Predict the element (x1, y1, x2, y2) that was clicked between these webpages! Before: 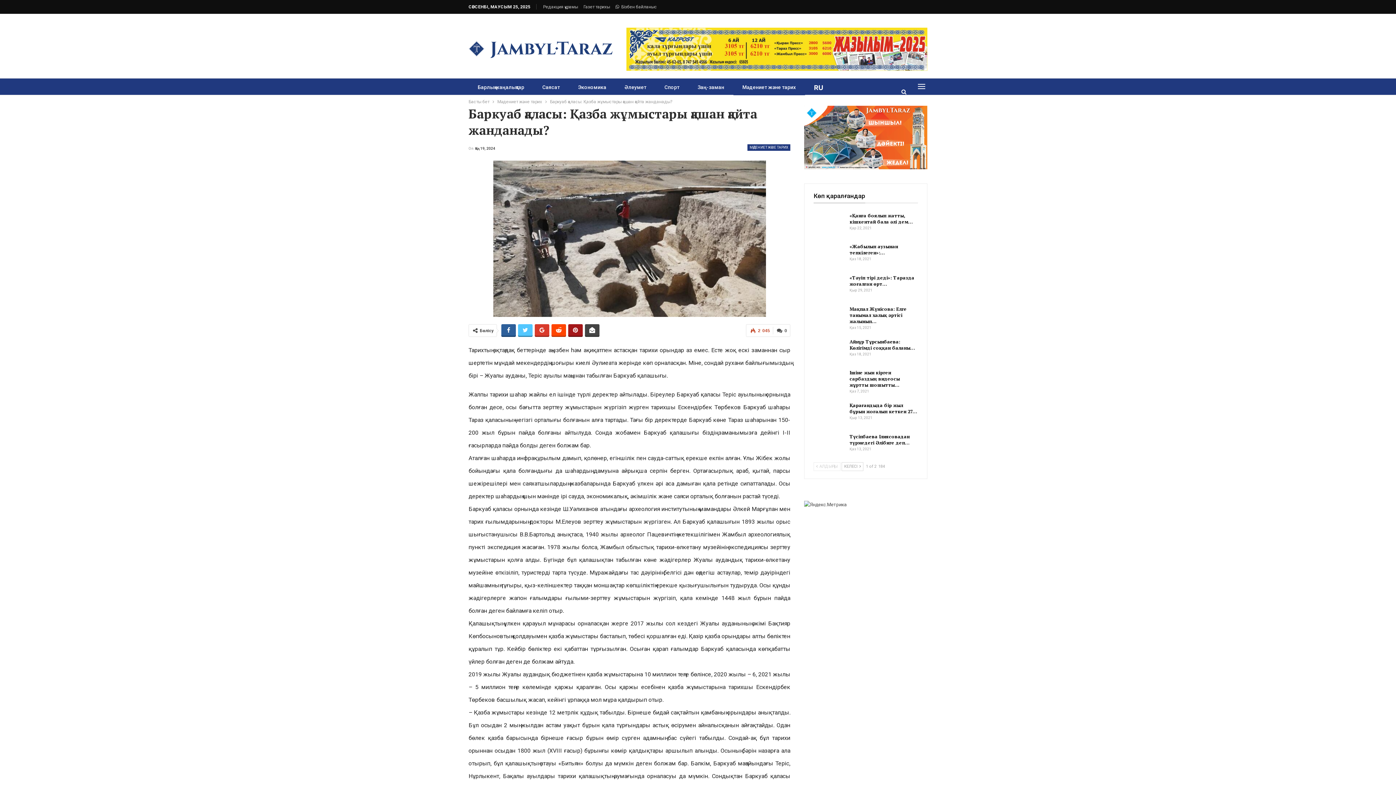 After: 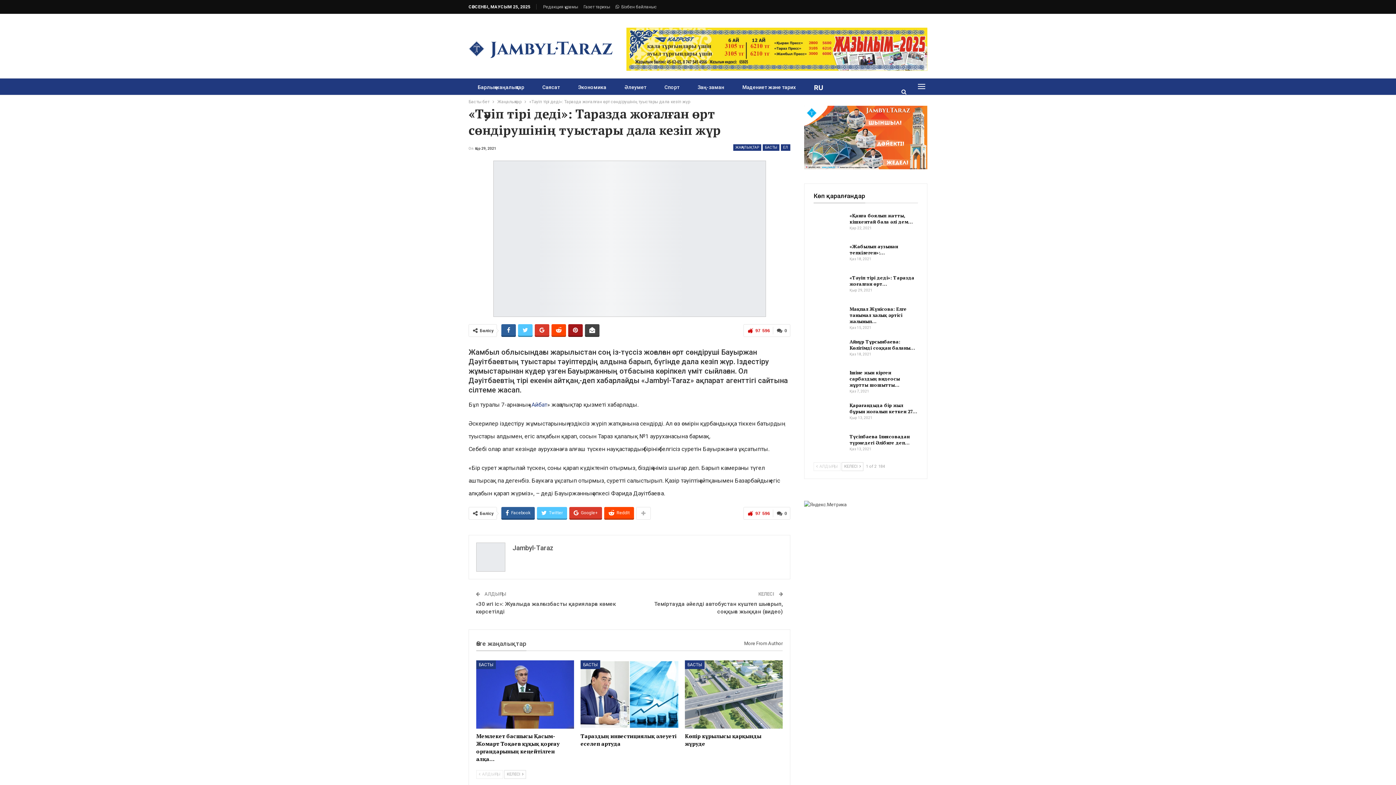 Action: bbox: (813, 274, 845, 298)